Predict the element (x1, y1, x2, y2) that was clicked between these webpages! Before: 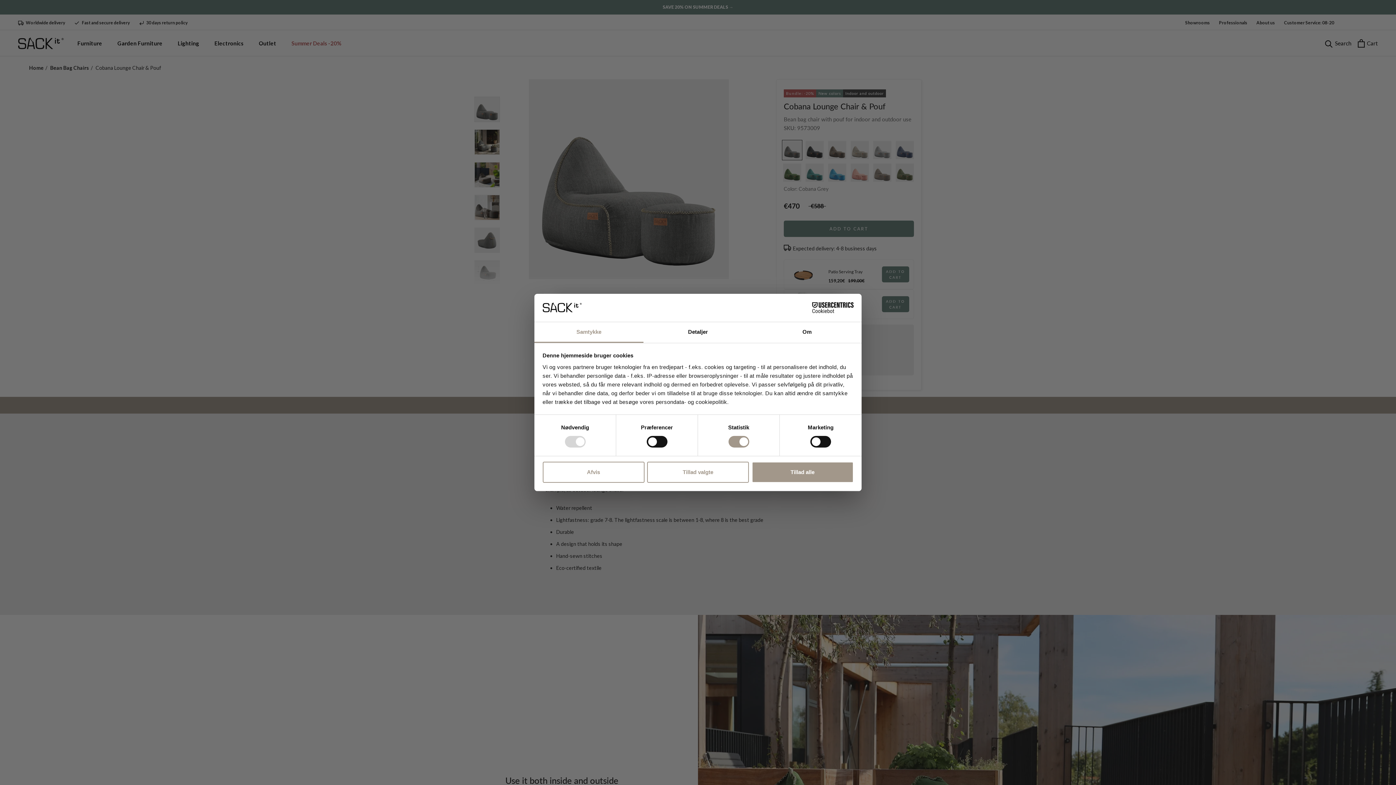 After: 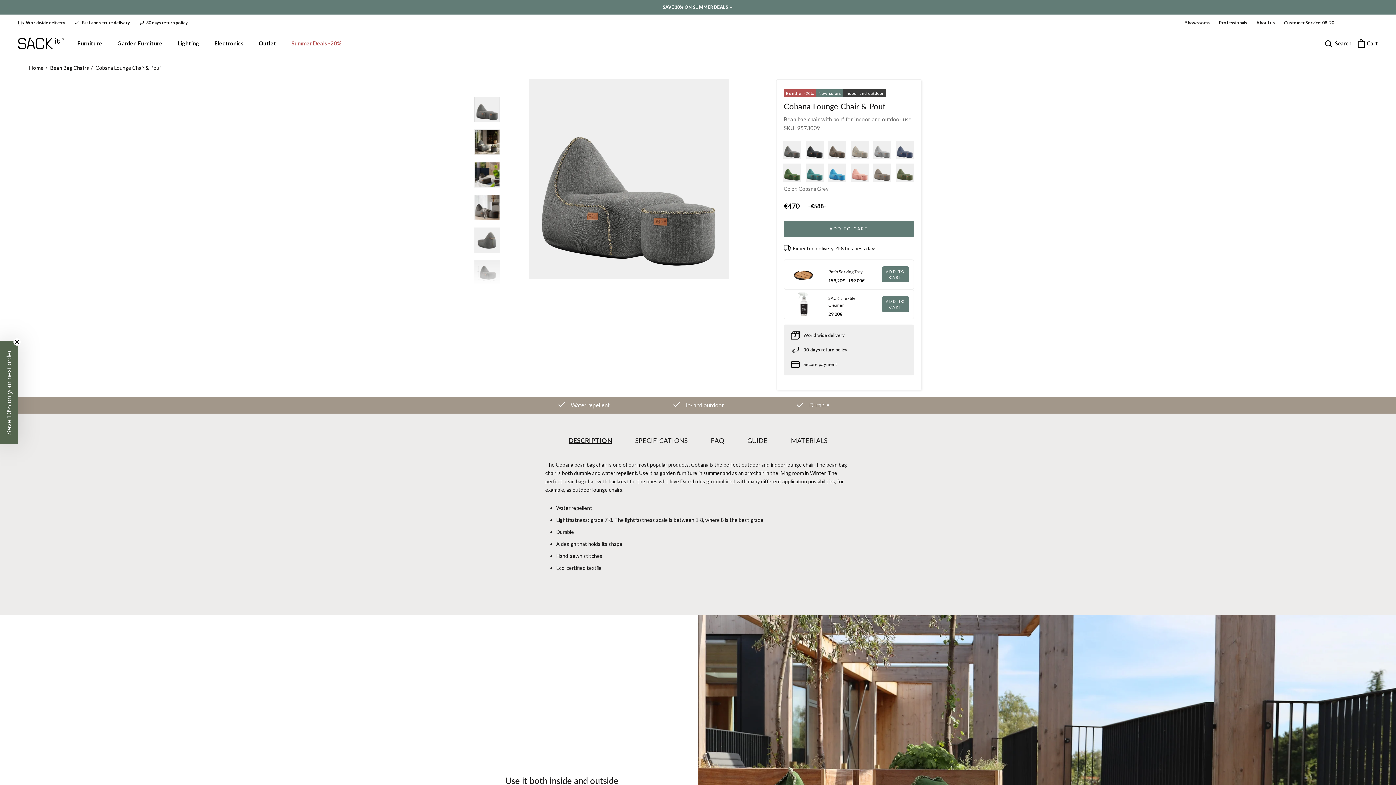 Action: label: Afvis bbox: (542, 461, 644, 482)